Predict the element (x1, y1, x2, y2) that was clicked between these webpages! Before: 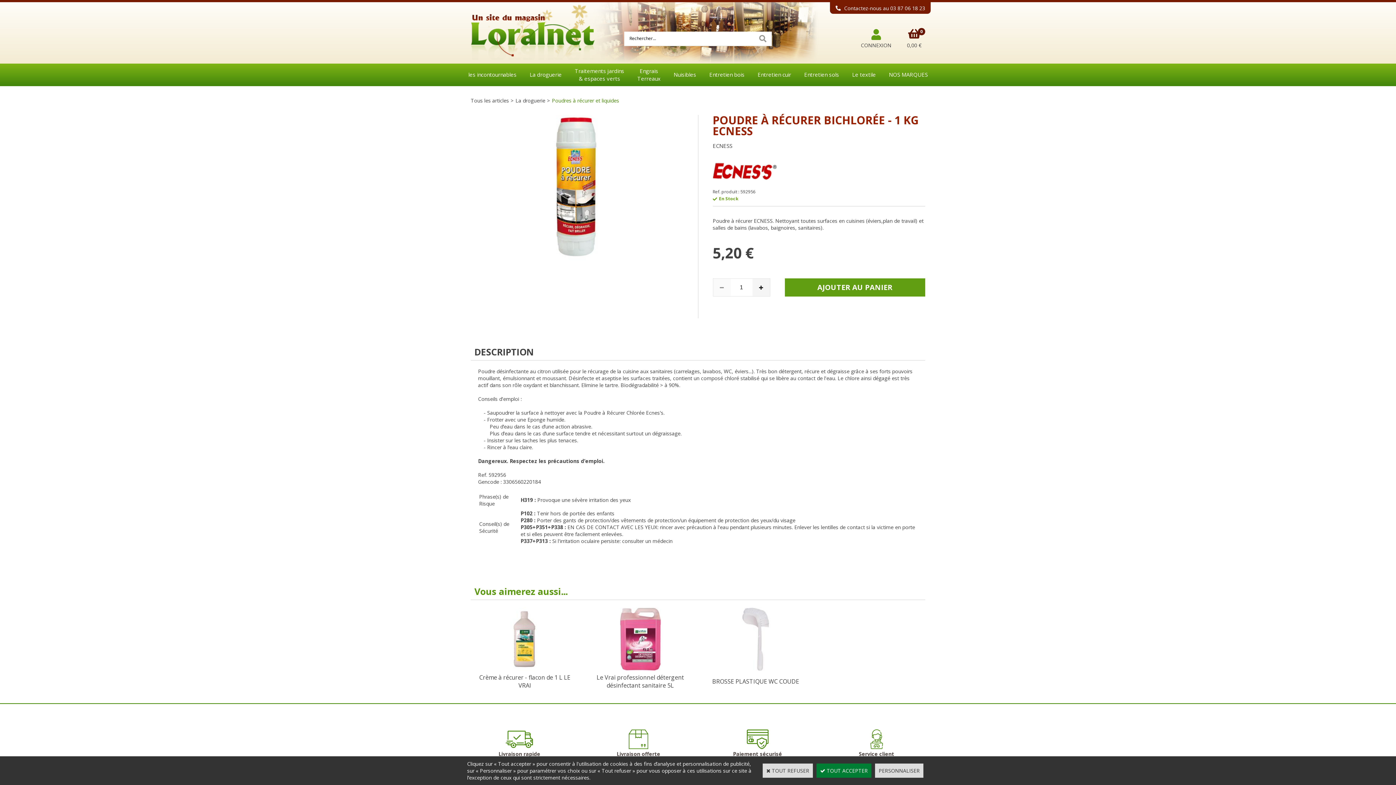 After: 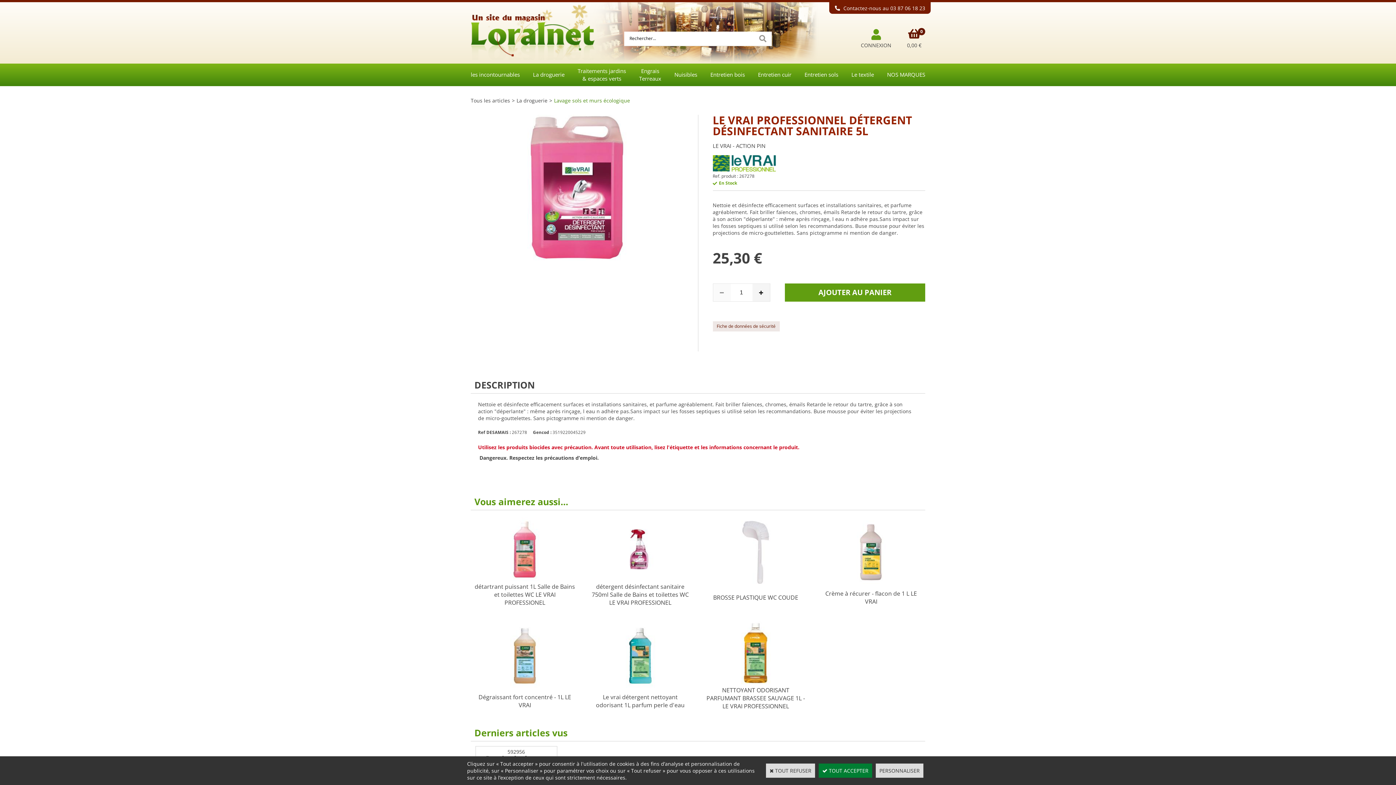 Action: bbox: (590, 672, 690, 690) label: Le Vrai professionnel détergent désinfectant sanitaire 5L